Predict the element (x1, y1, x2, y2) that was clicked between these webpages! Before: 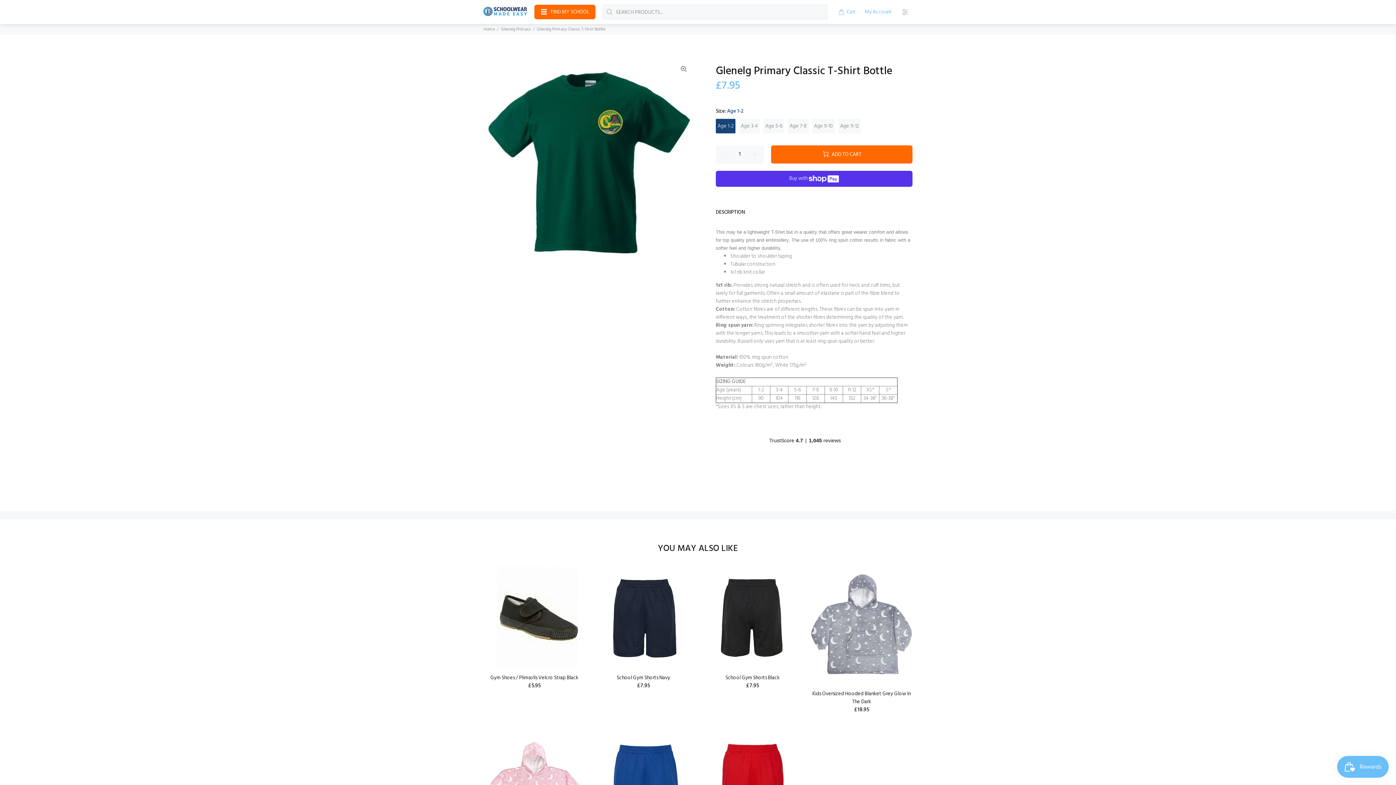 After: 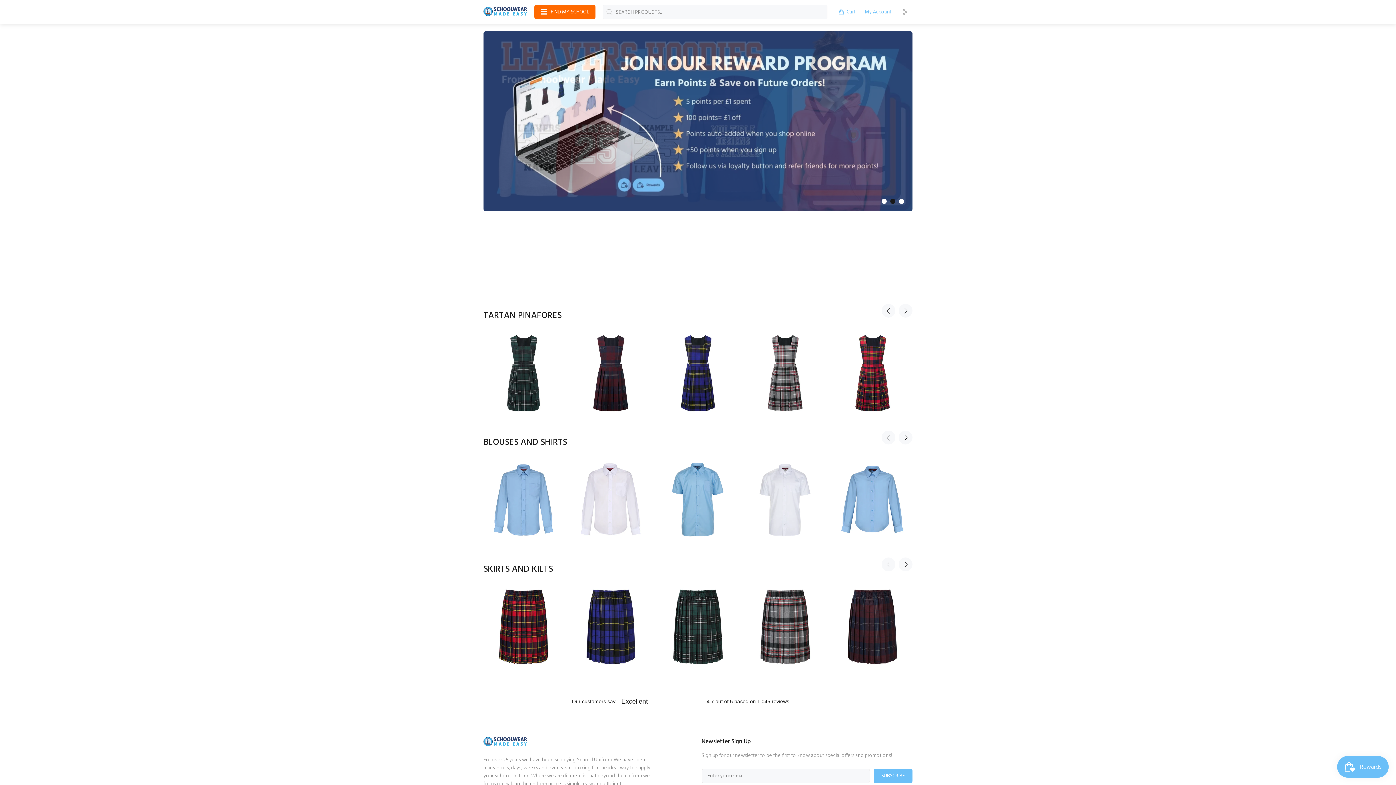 Action: bbox: (483, 7, 527, 16)